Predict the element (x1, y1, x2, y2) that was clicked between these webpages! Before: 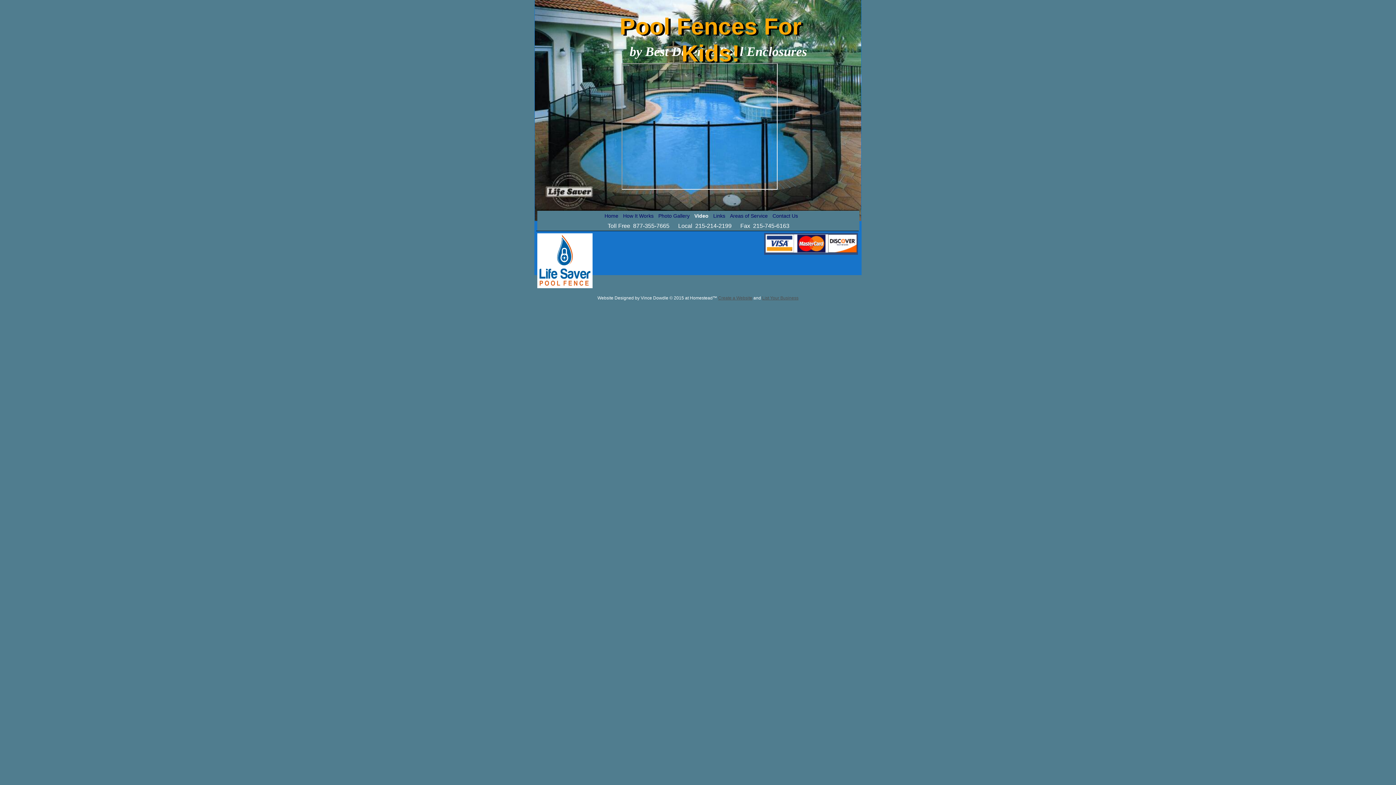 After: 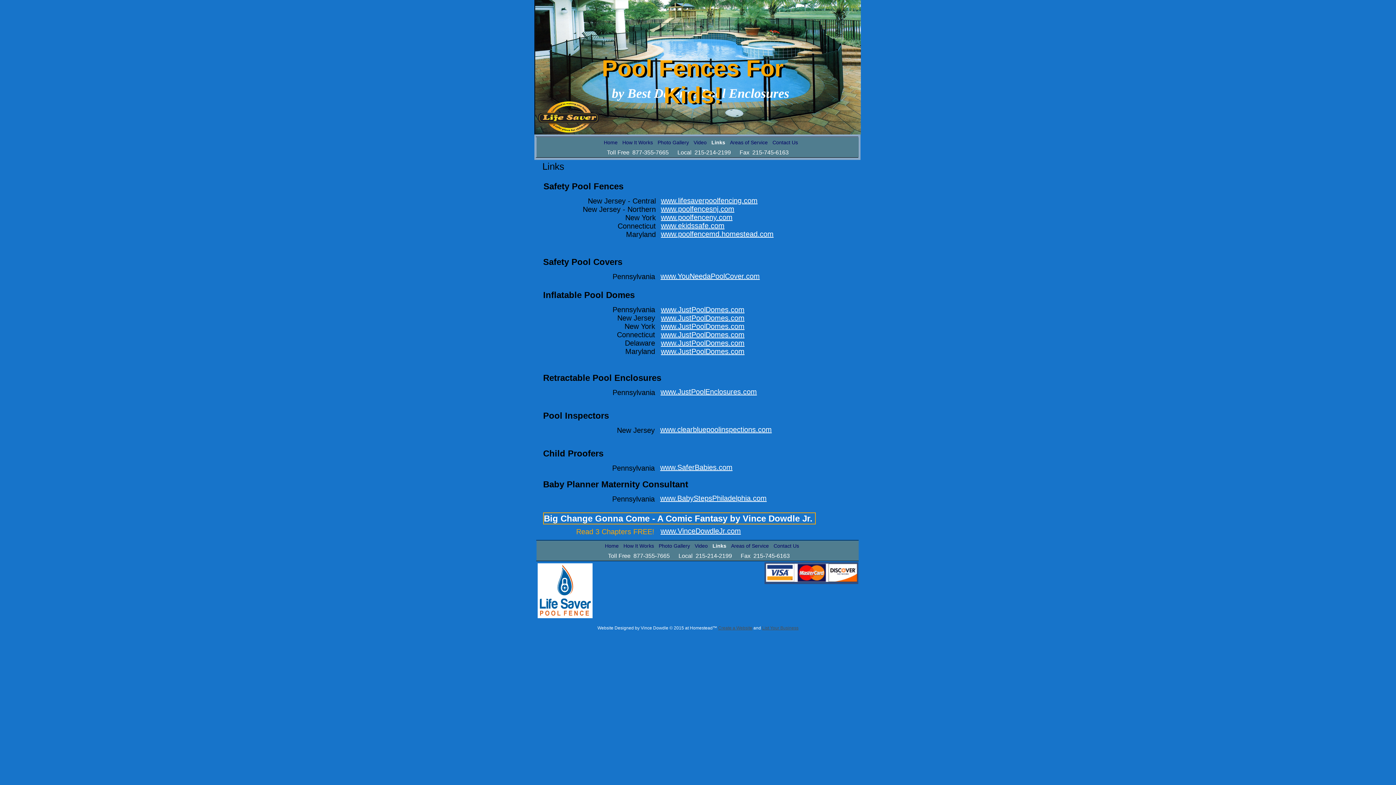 Action: bbox: (711, 217, 728, 217) label: Links